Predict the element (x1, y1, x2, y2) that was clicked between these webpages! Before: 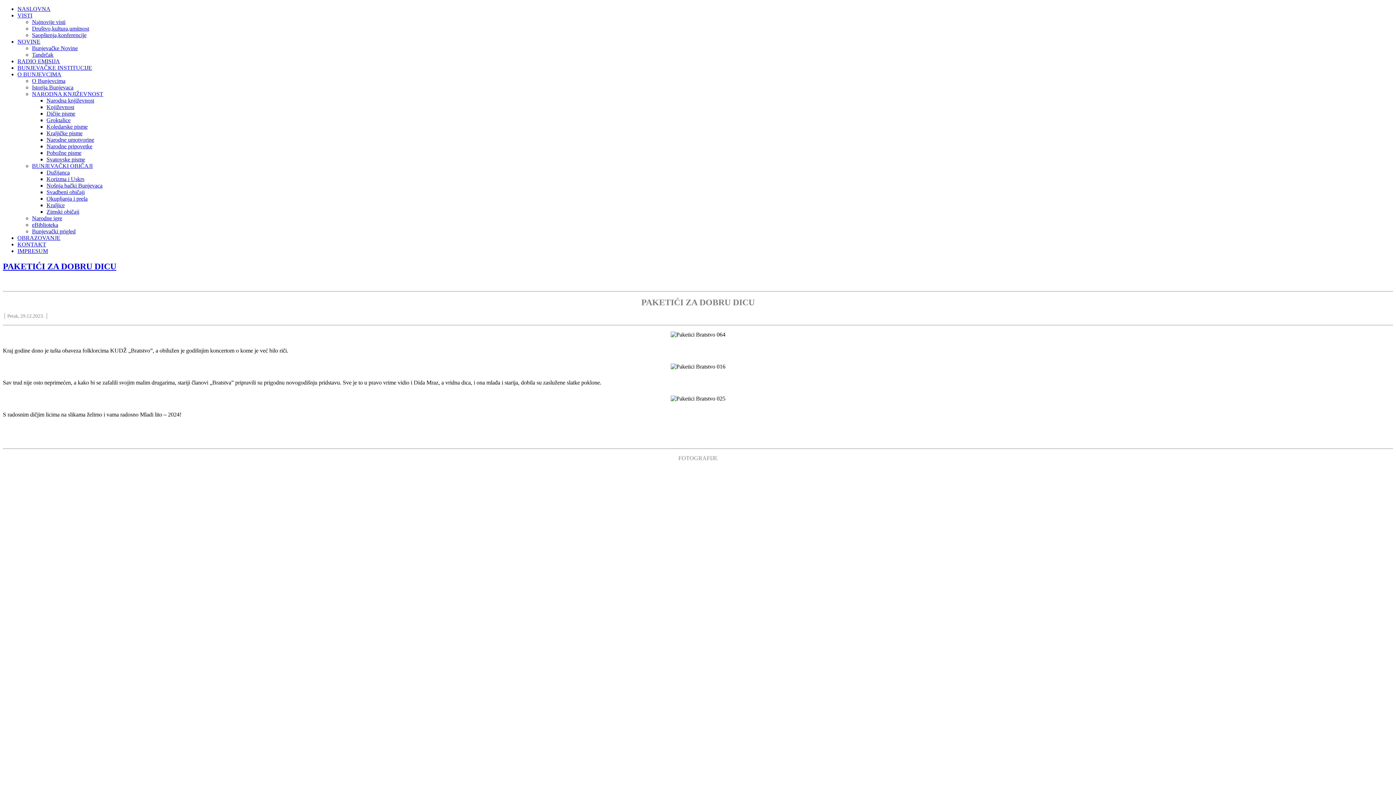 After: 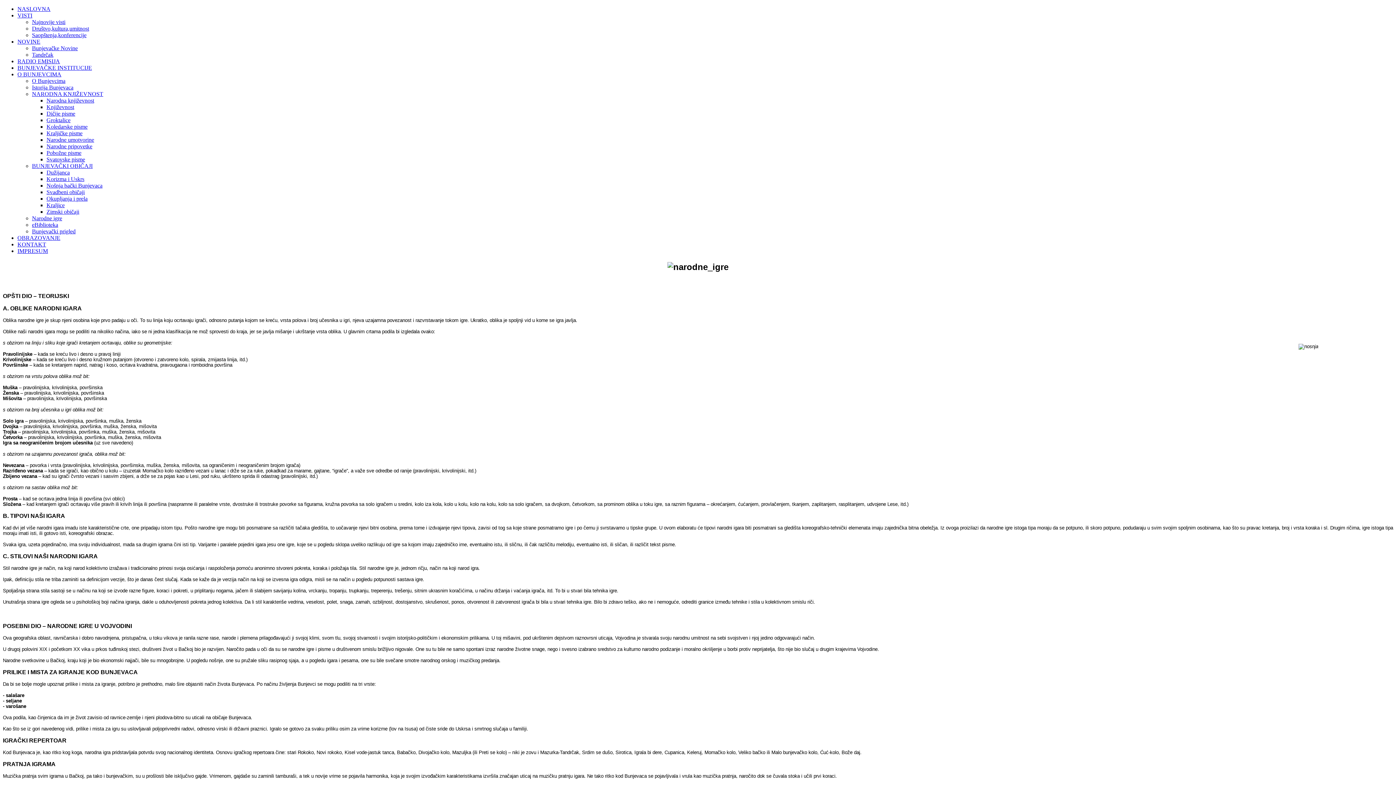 Action: label: Narodne igre bbox: (32, 215, 62, 221)